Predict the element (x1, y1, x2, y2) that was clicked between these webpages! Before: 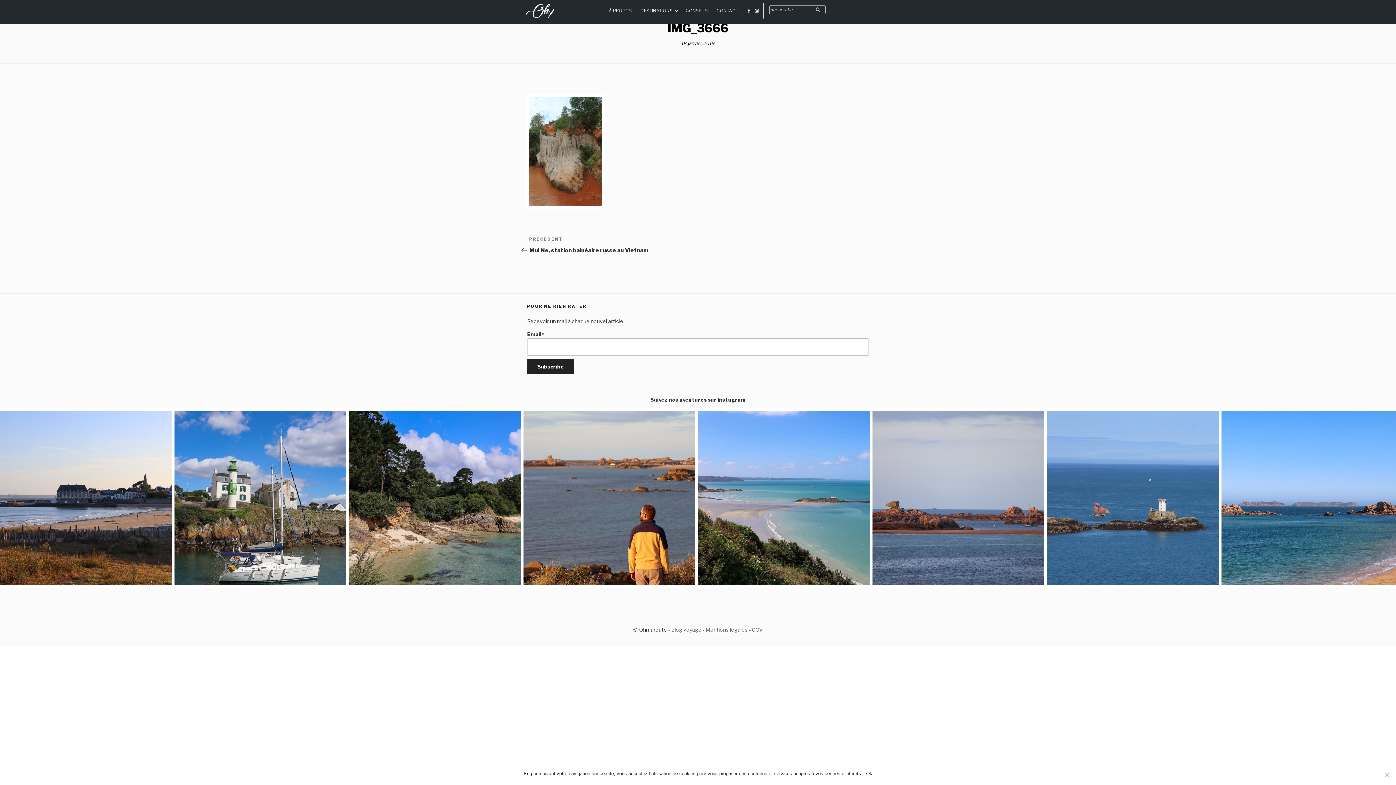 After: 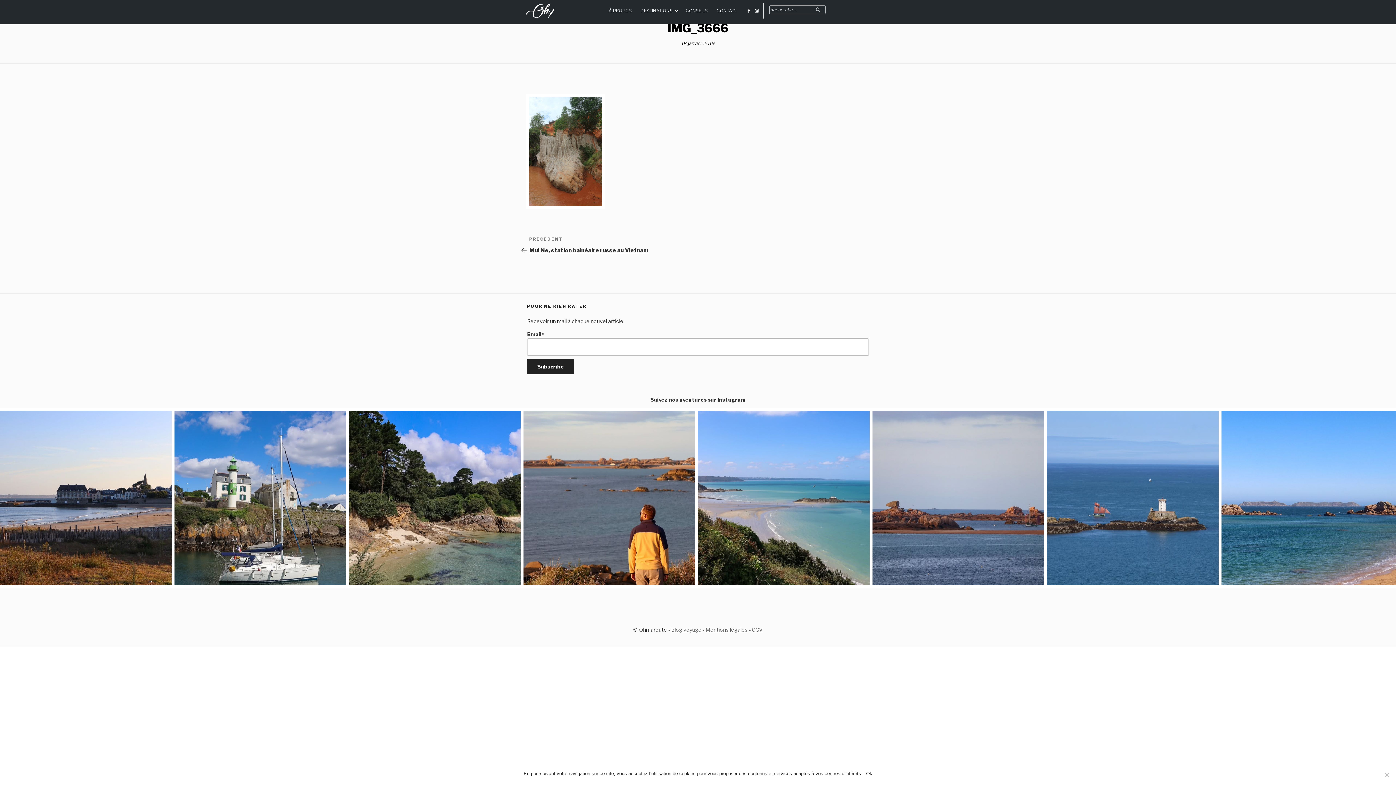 Action: bbox: (1047, 580, 1221, 586)